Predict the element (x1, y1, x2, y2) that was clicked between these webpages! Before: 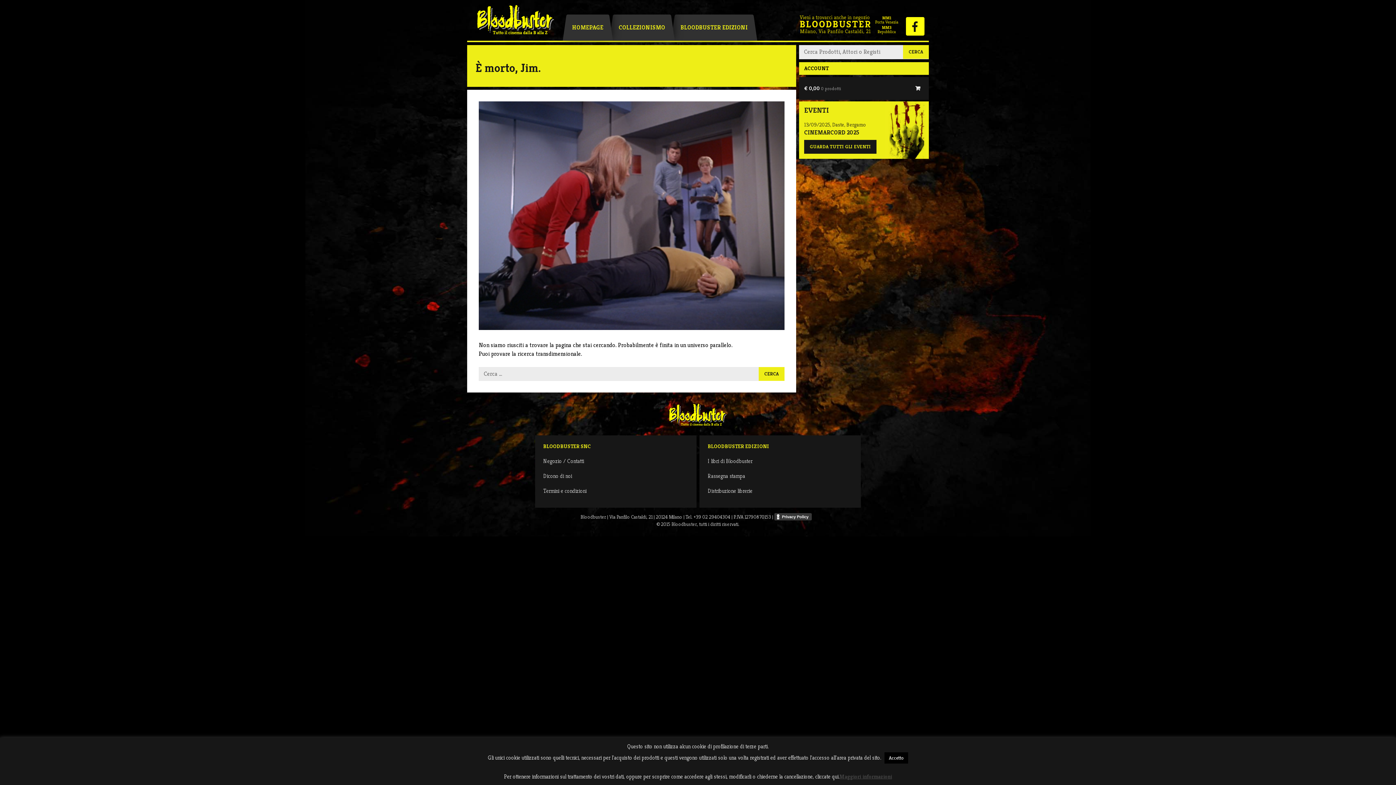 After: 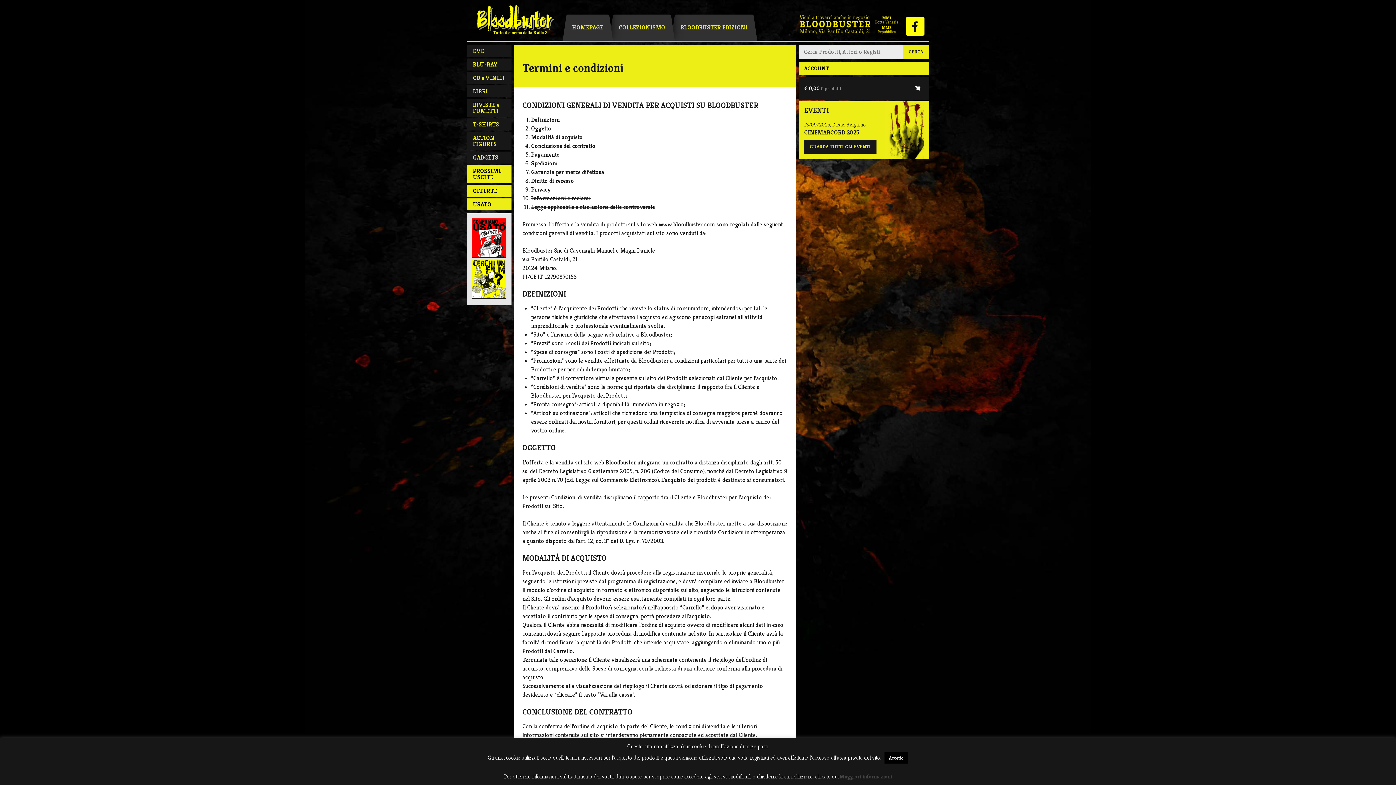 Action: bbox: (540, 484, 688, 498) label: Termini e condizioni